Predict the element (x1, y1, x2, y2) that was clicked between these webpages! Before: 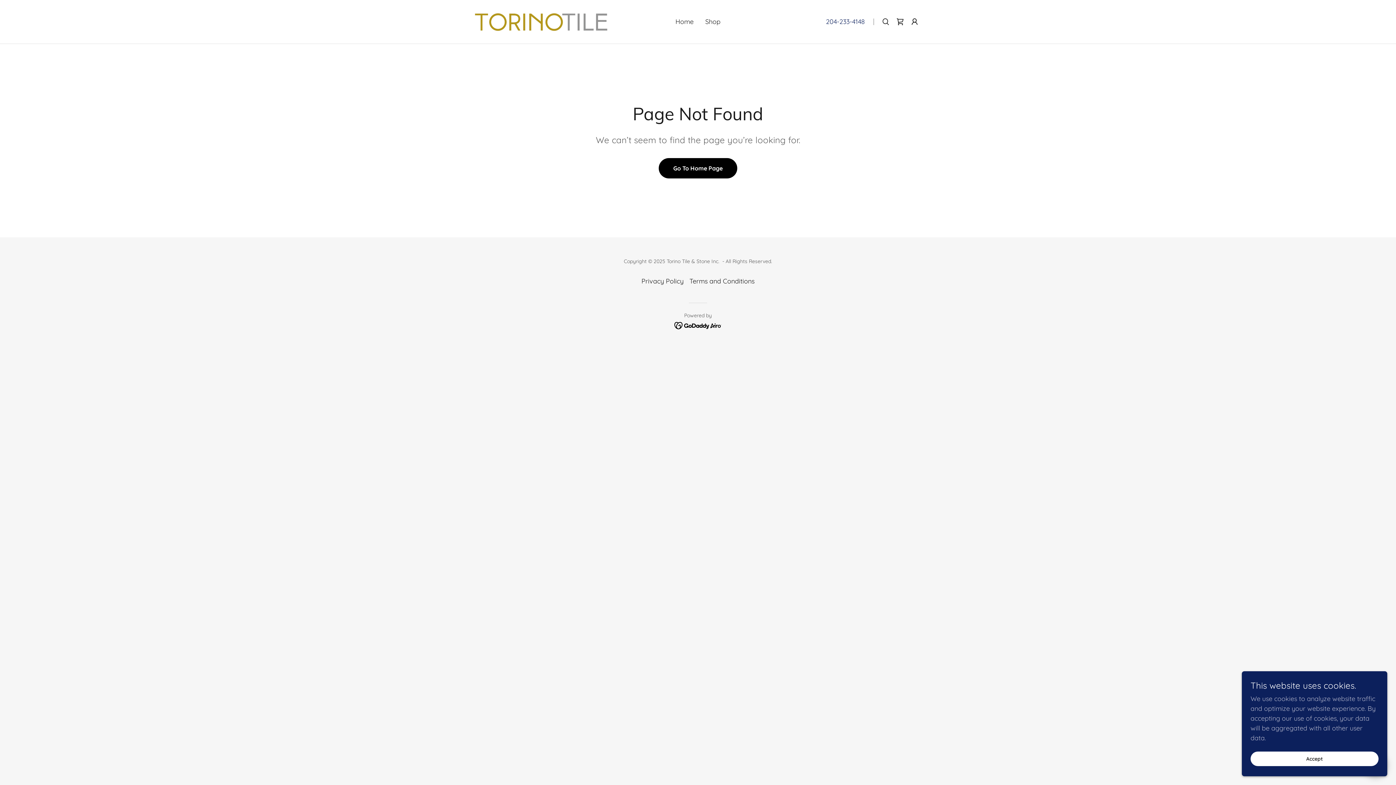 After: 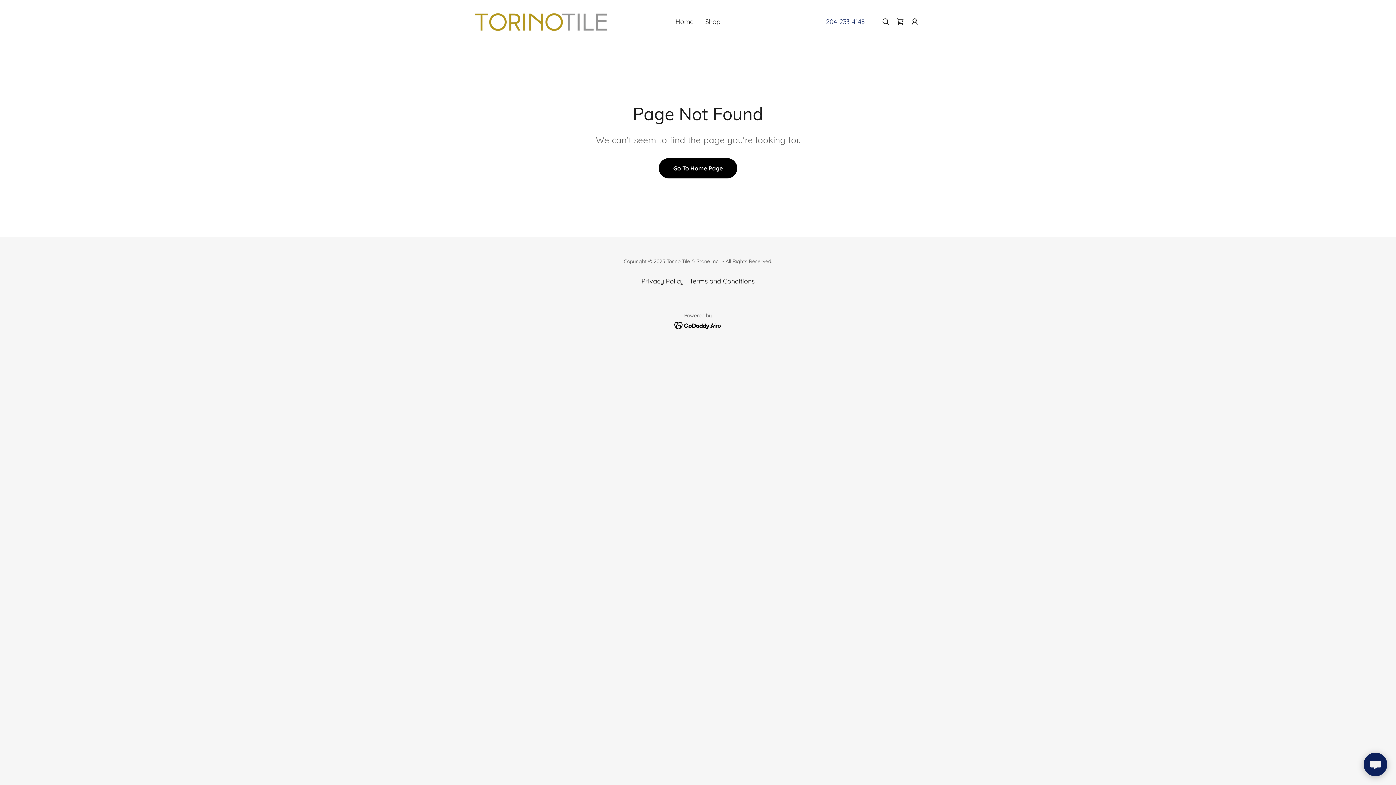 Action: label: Accept bbox: (1250, 752, 1378, 766)